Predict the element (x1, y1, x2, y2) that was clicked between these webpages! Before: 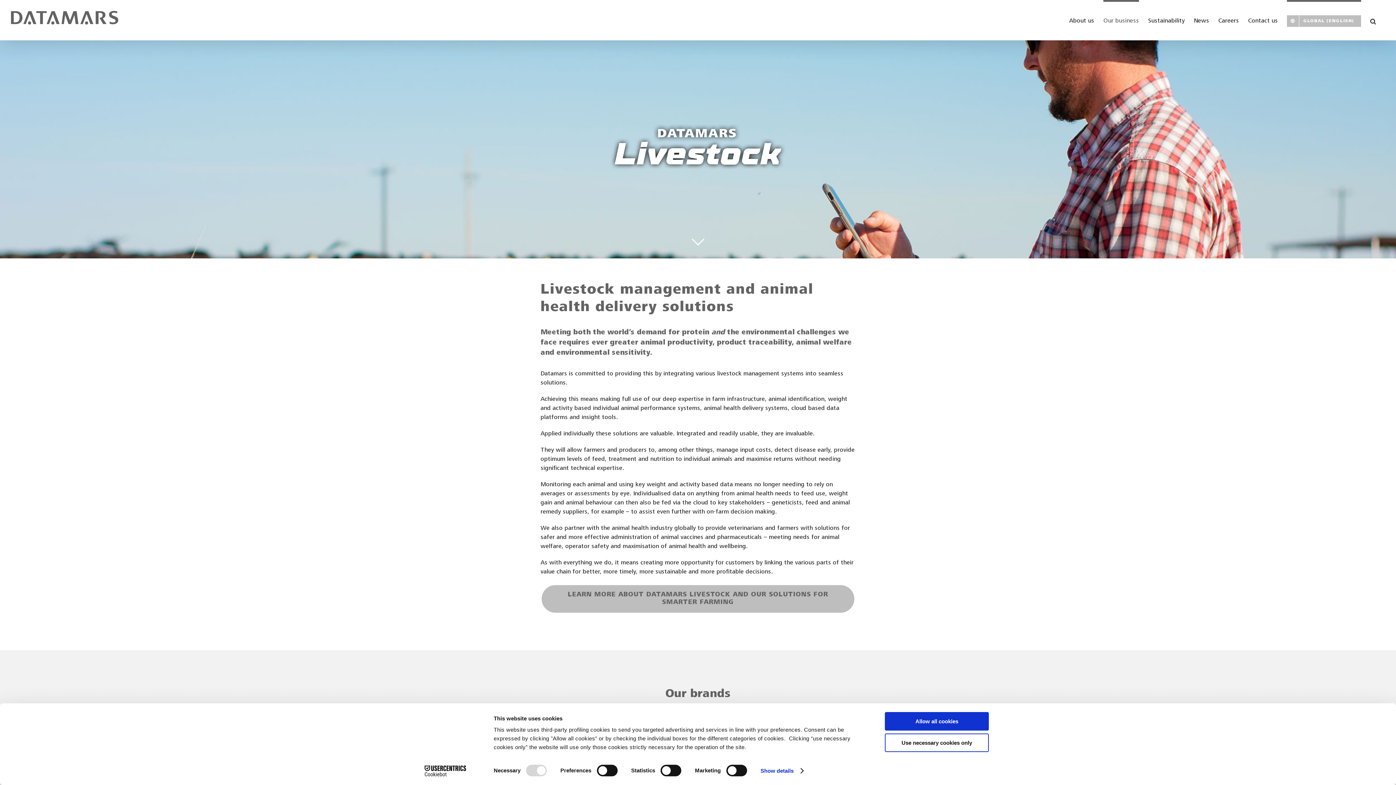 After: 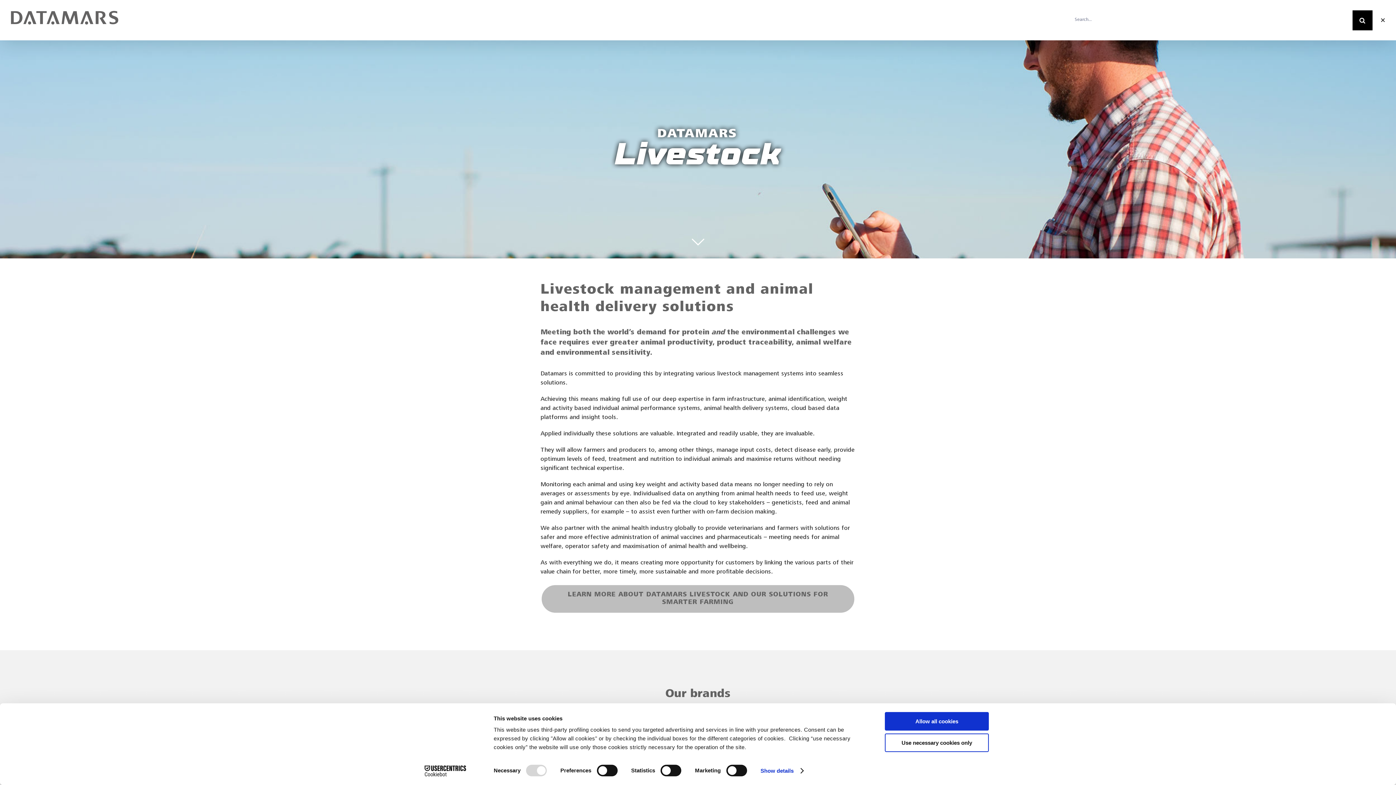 Action: bbox: (1370, 0, 1376, 40) label: Search